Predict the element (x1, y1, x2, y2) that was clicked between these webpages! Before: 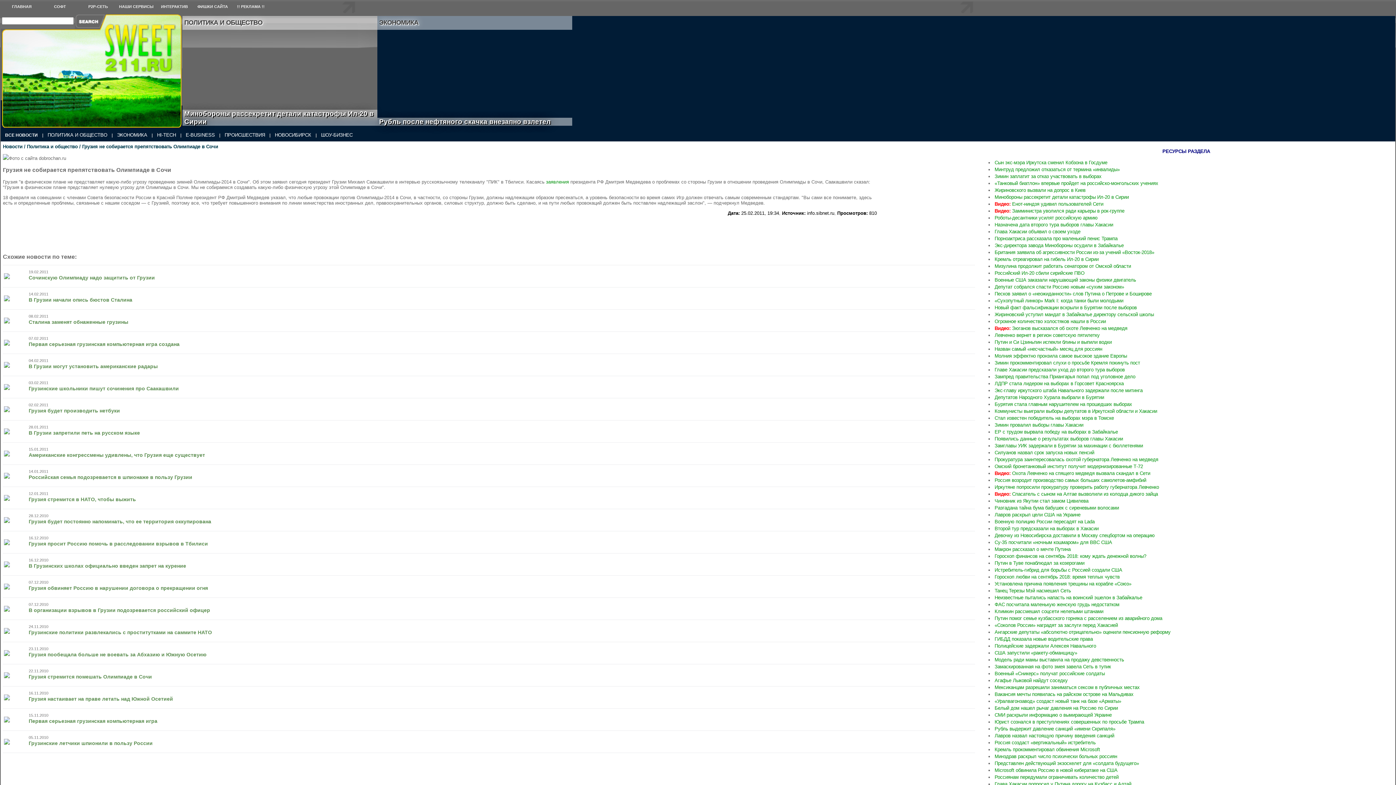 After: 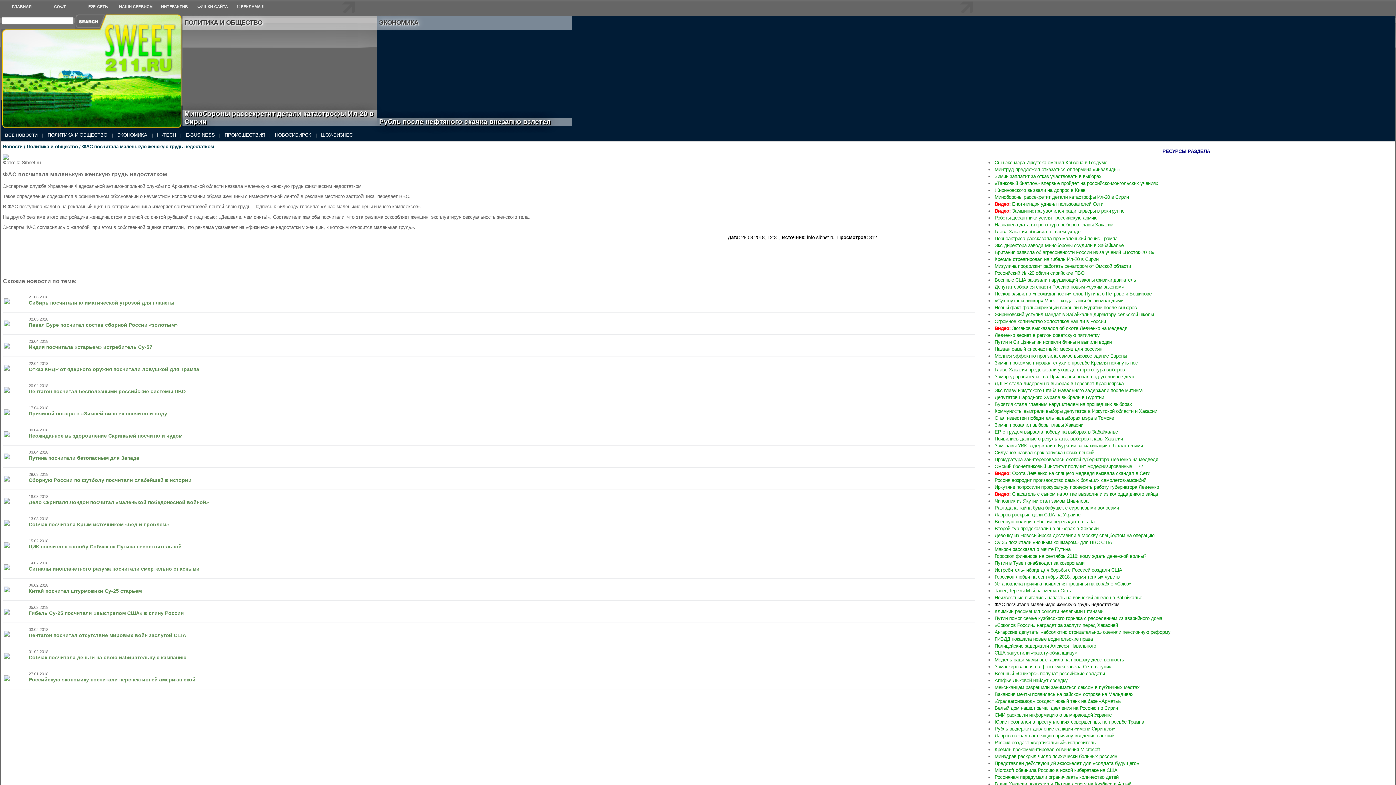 Action: label: ФАС посчитала маленькую женскую грудь недостатком bbox: (994, 602, 1119, 607)